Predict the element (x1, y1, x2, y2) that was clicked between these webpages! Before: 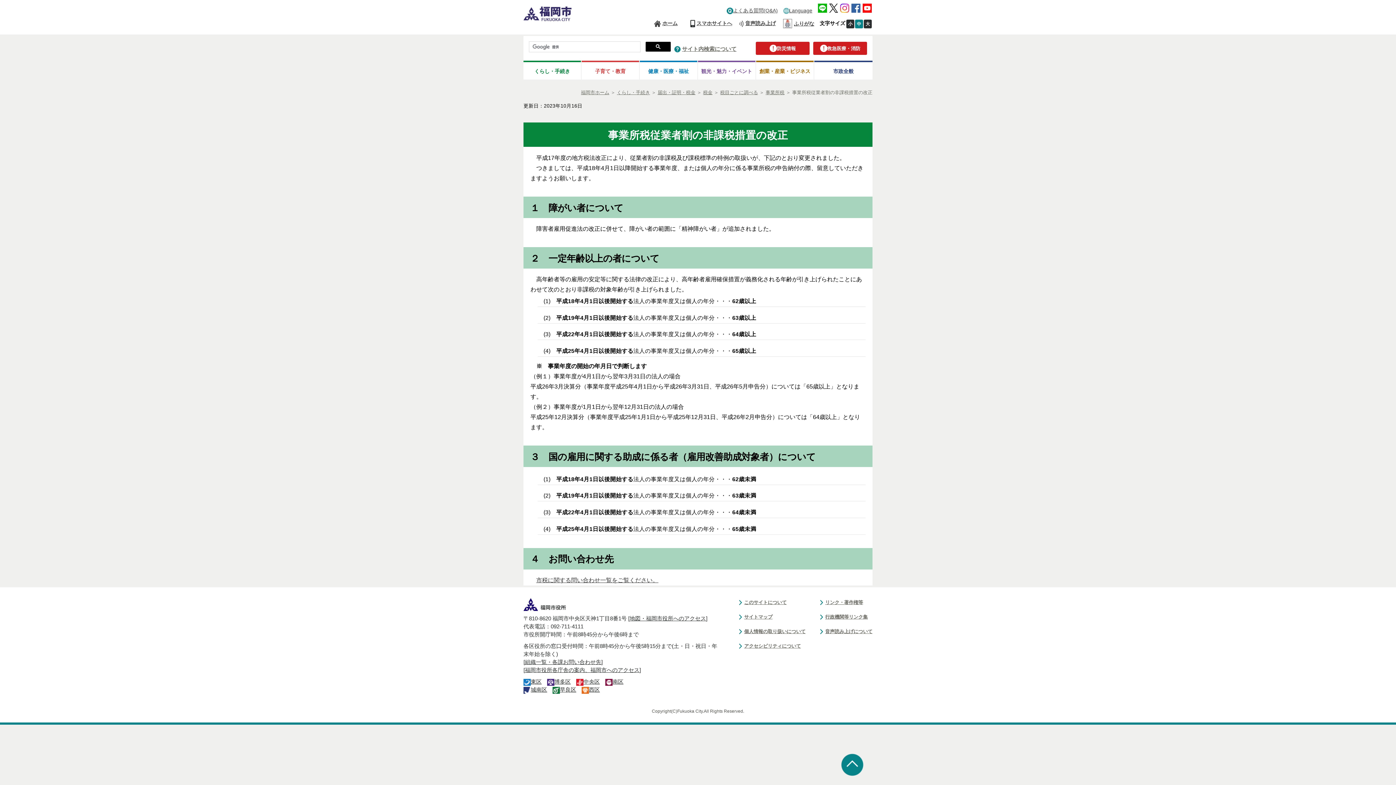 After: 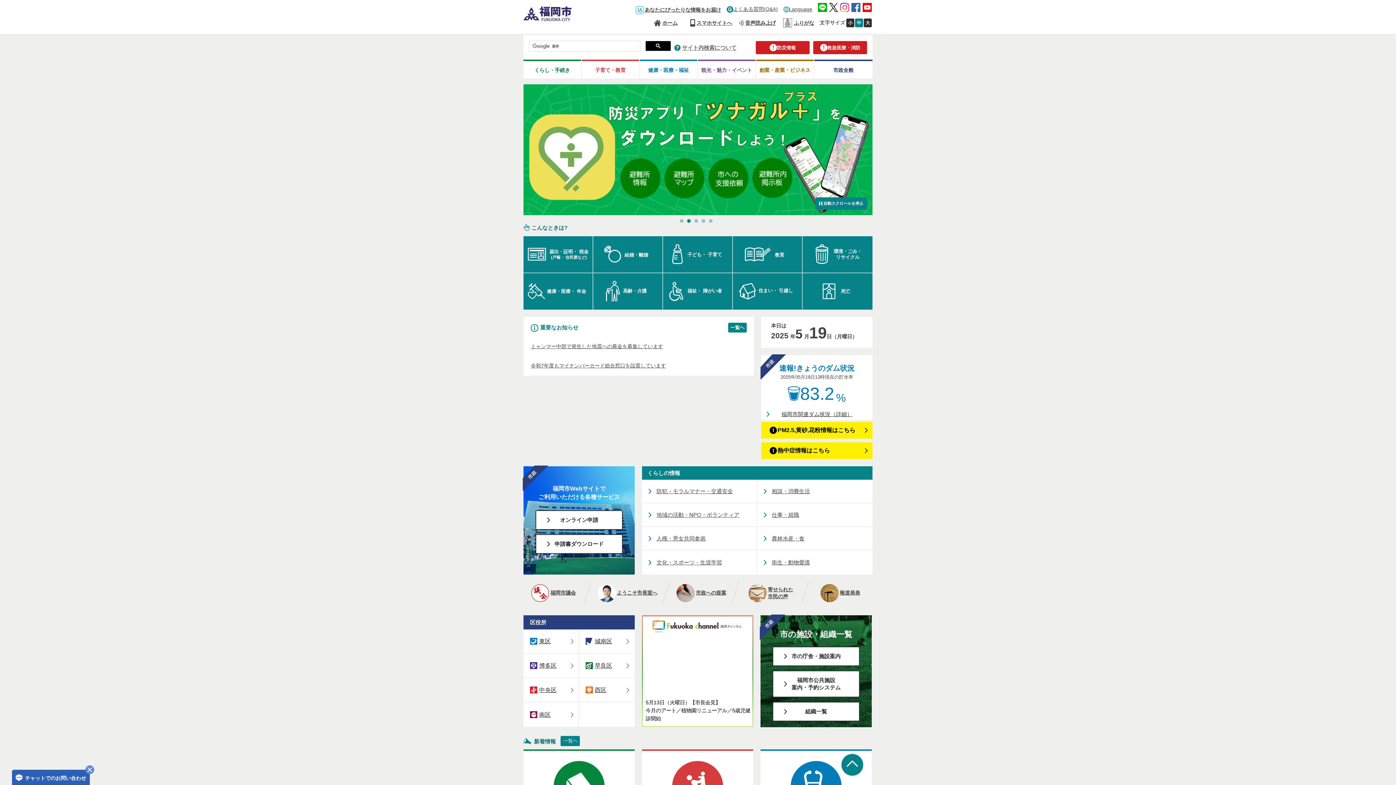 Action: bbox: (581, 88, 609, 95) label: 福岡市ホーム